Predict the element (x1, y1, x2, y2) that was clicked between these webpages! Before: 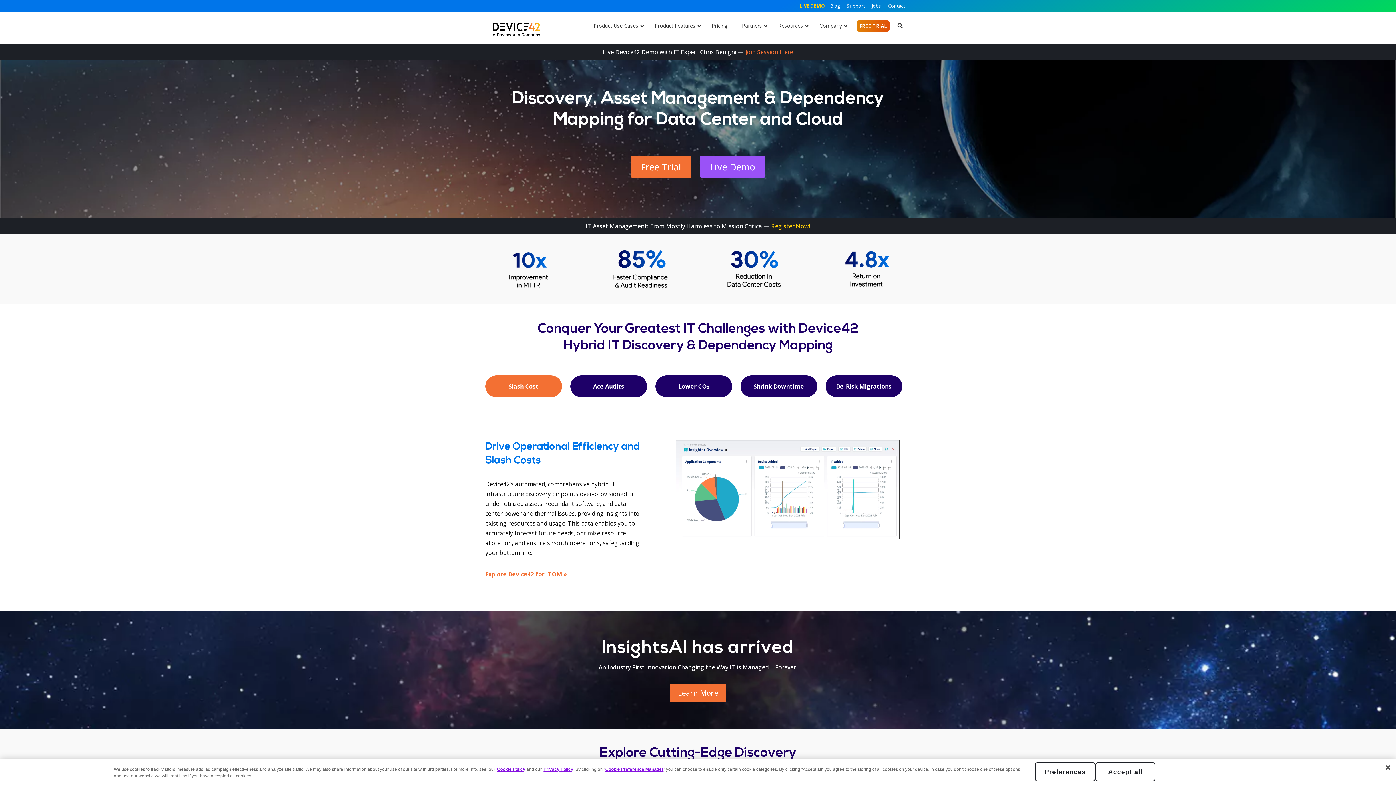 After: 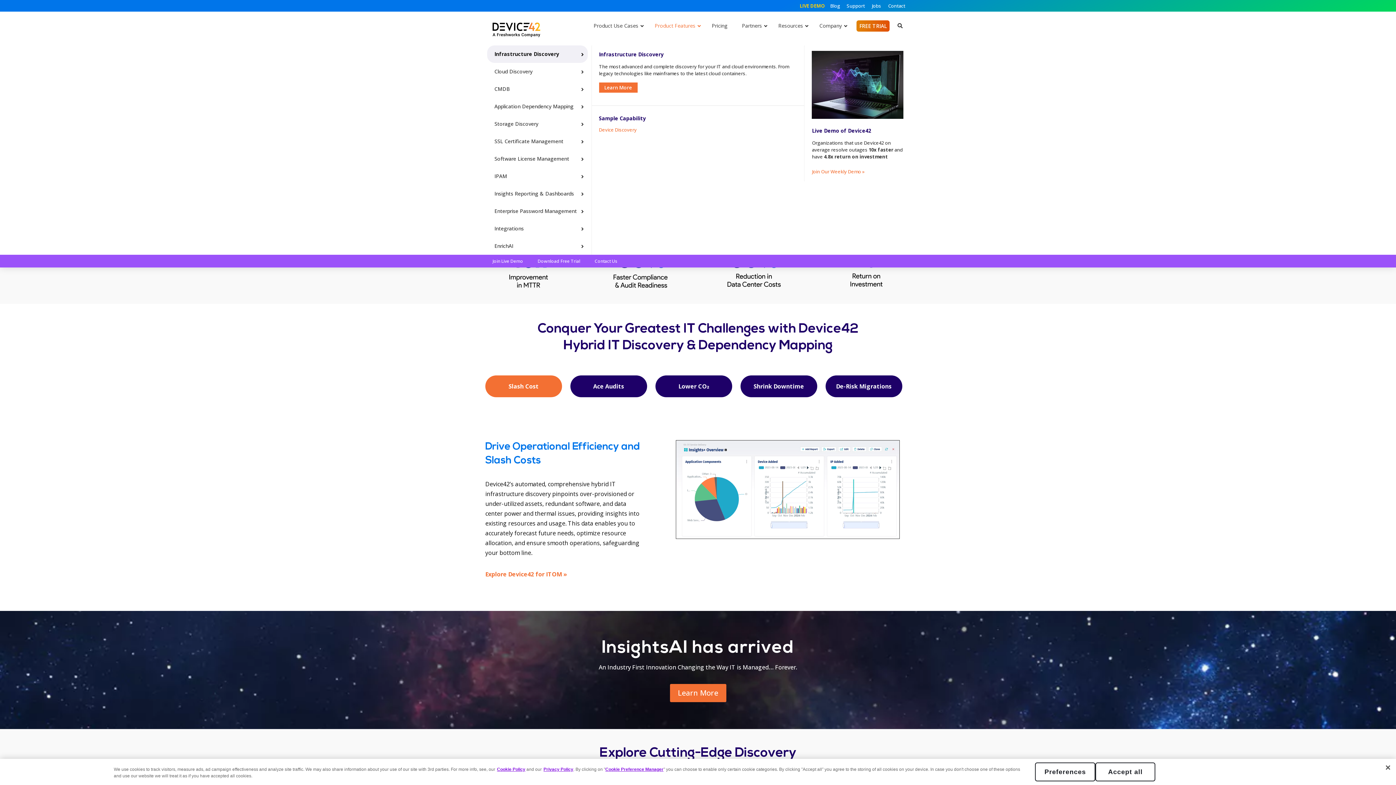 Action: bbox: (647, 18, 704, 32) label: Product Features